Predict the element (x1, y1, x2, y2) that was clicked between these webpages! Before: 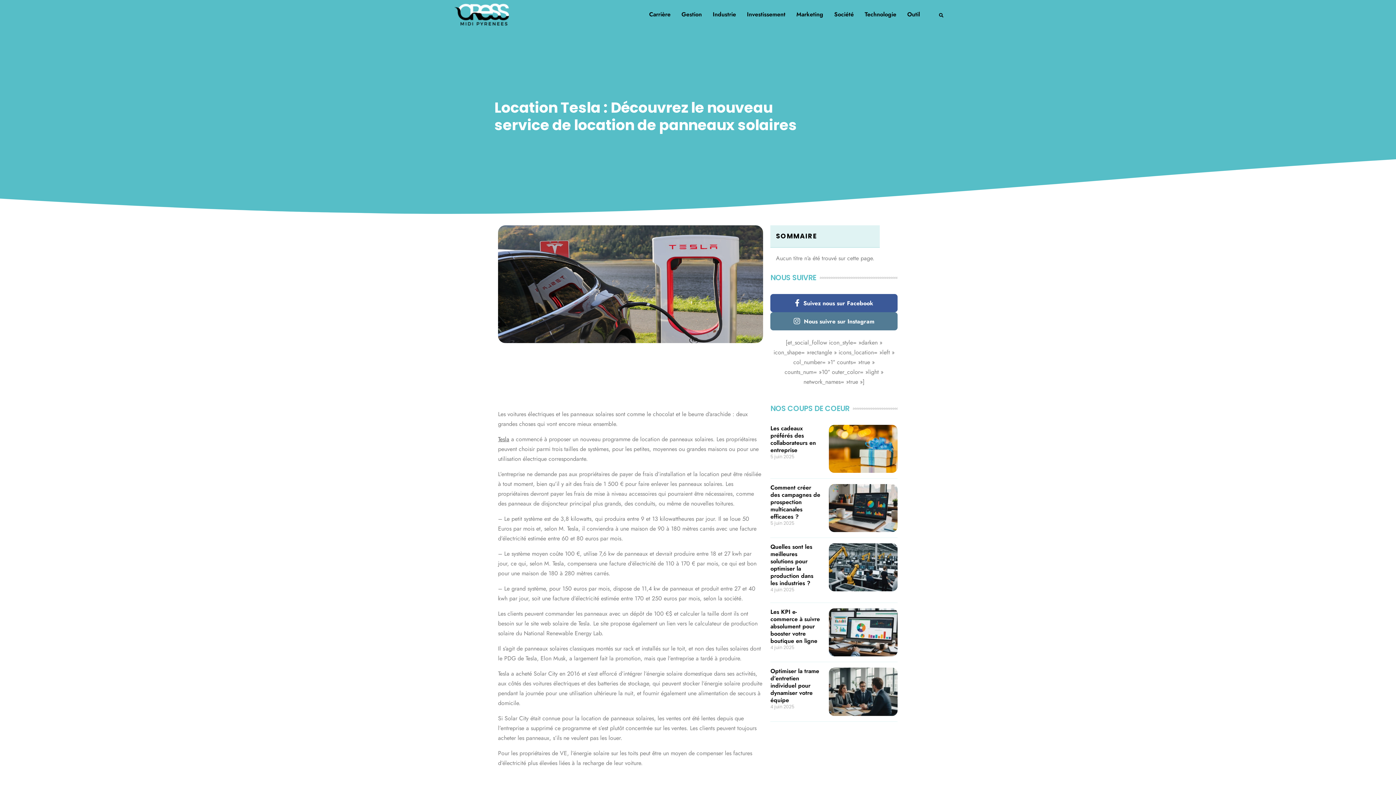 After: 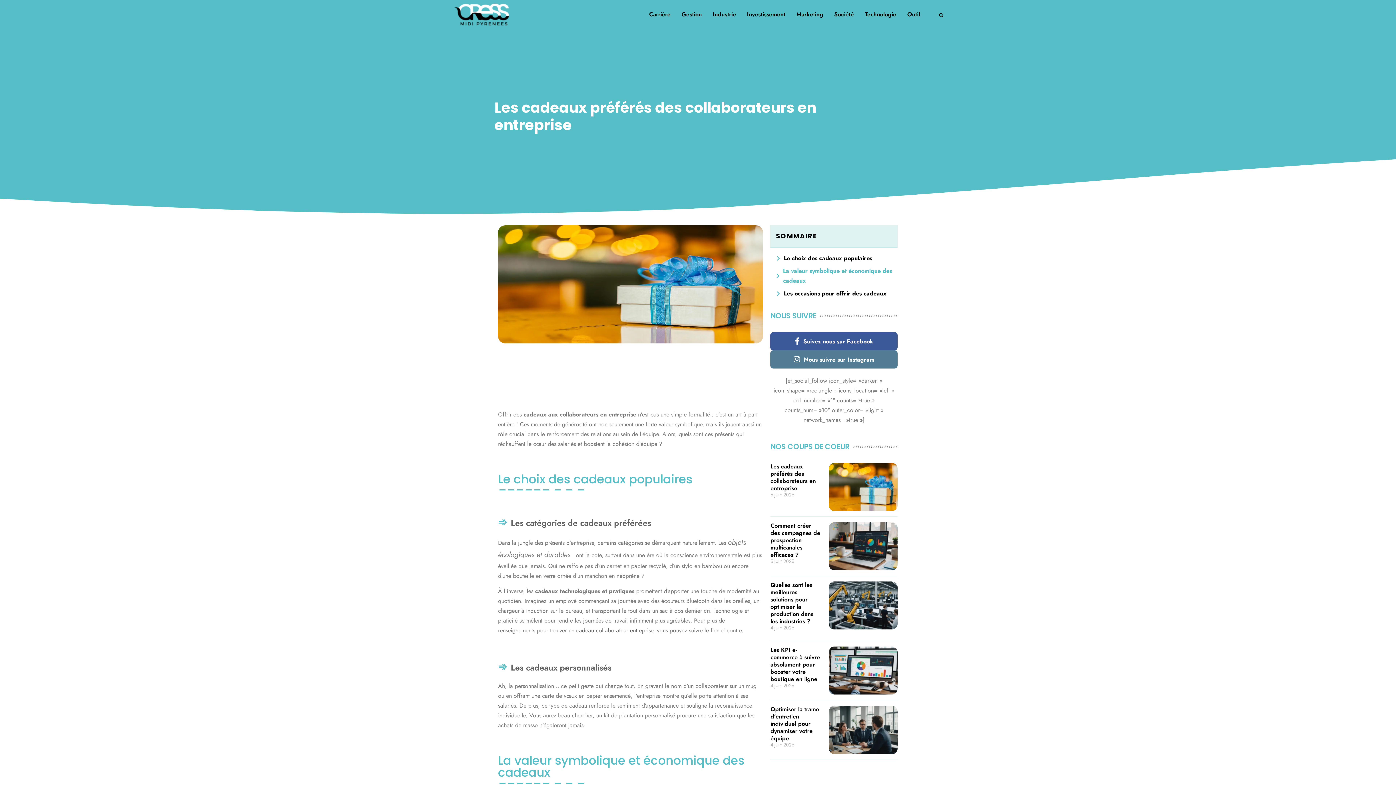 Action: bbox: (829, 425, 897, 473)